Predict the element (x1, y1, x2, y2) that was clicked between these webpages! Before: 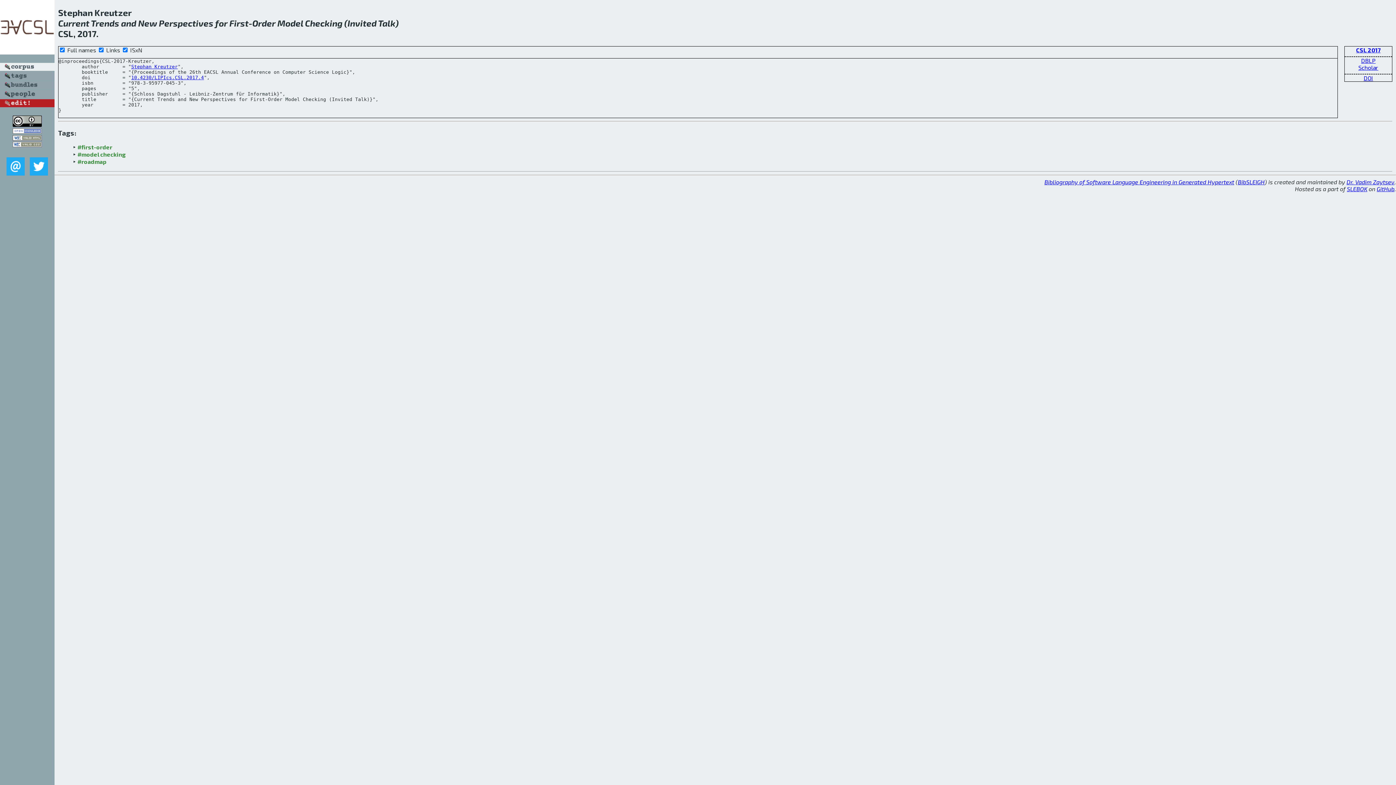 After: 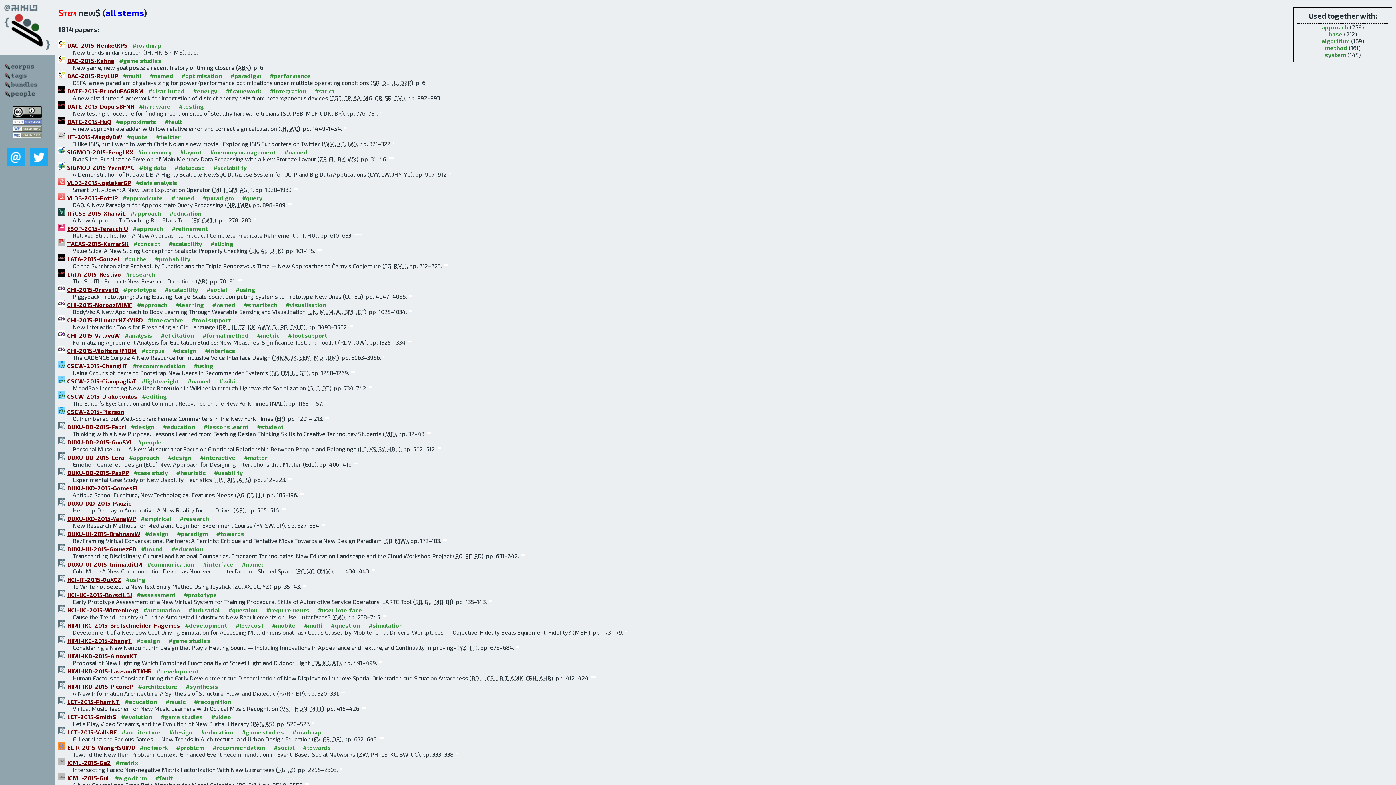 Action: label: New bbox: (138, 17, 157, 28)